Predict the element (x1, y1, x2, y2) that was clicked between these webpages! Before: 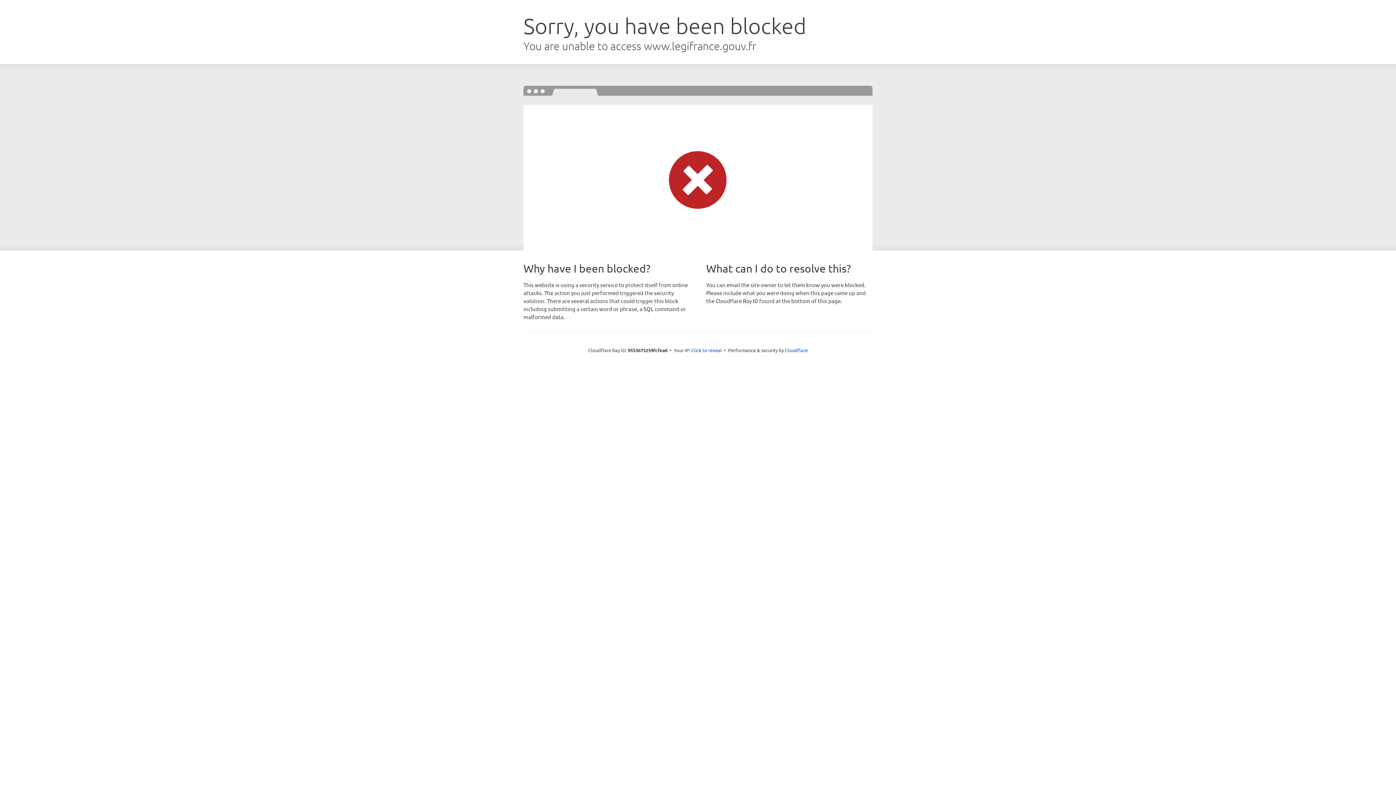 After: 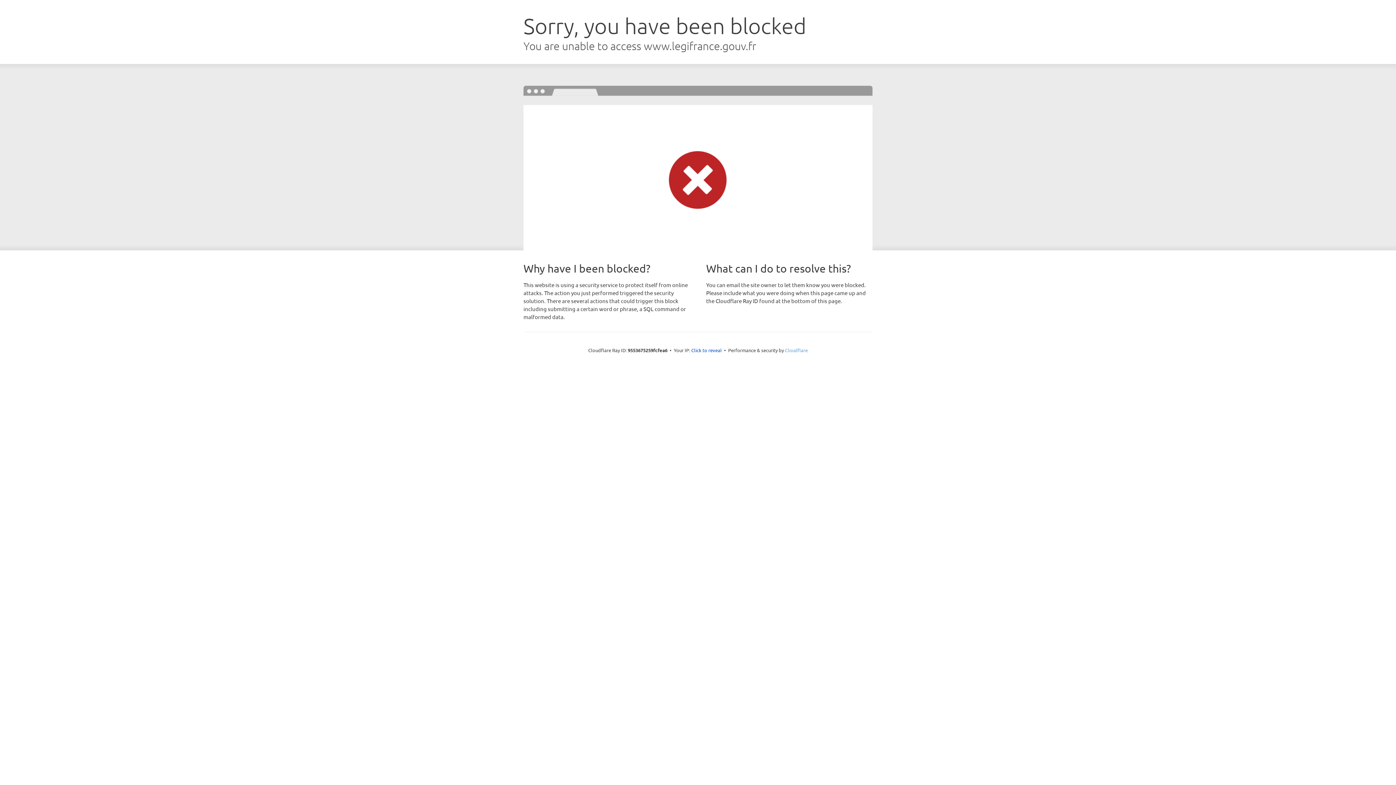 Action: label: Cloudflare bbox: (785, 347, 808, 353)